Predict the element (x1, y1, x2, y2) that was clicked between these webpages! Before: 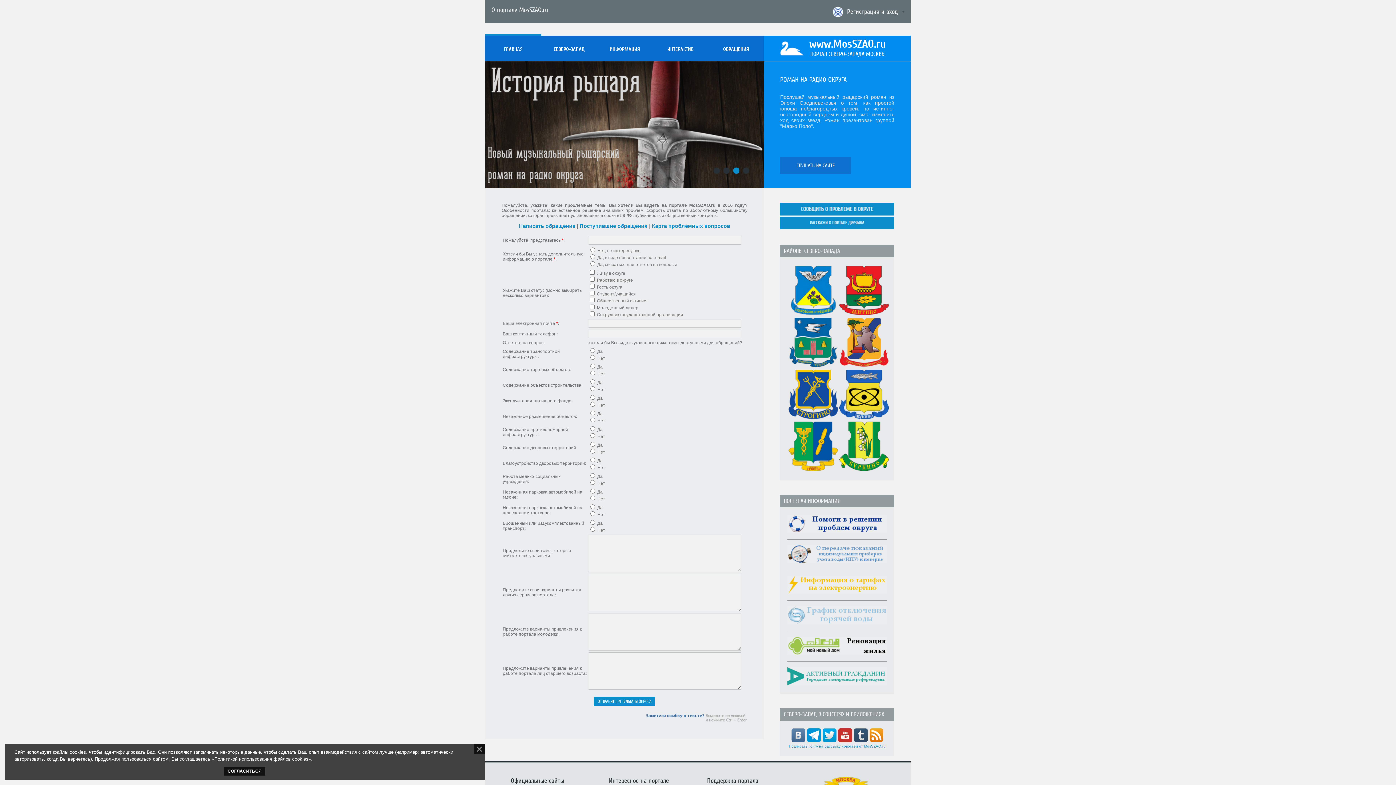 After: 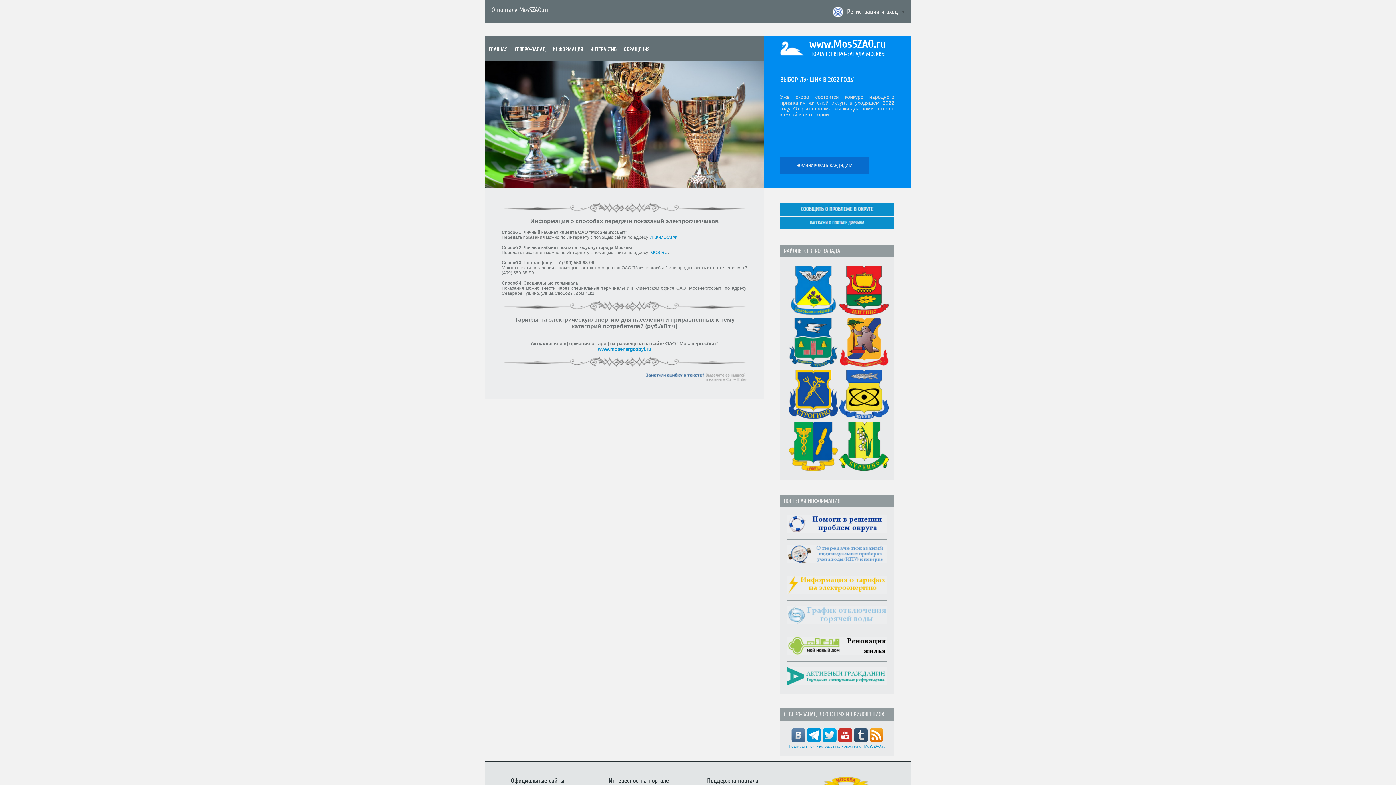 Action: bbox: (787, 590, 887, 595)